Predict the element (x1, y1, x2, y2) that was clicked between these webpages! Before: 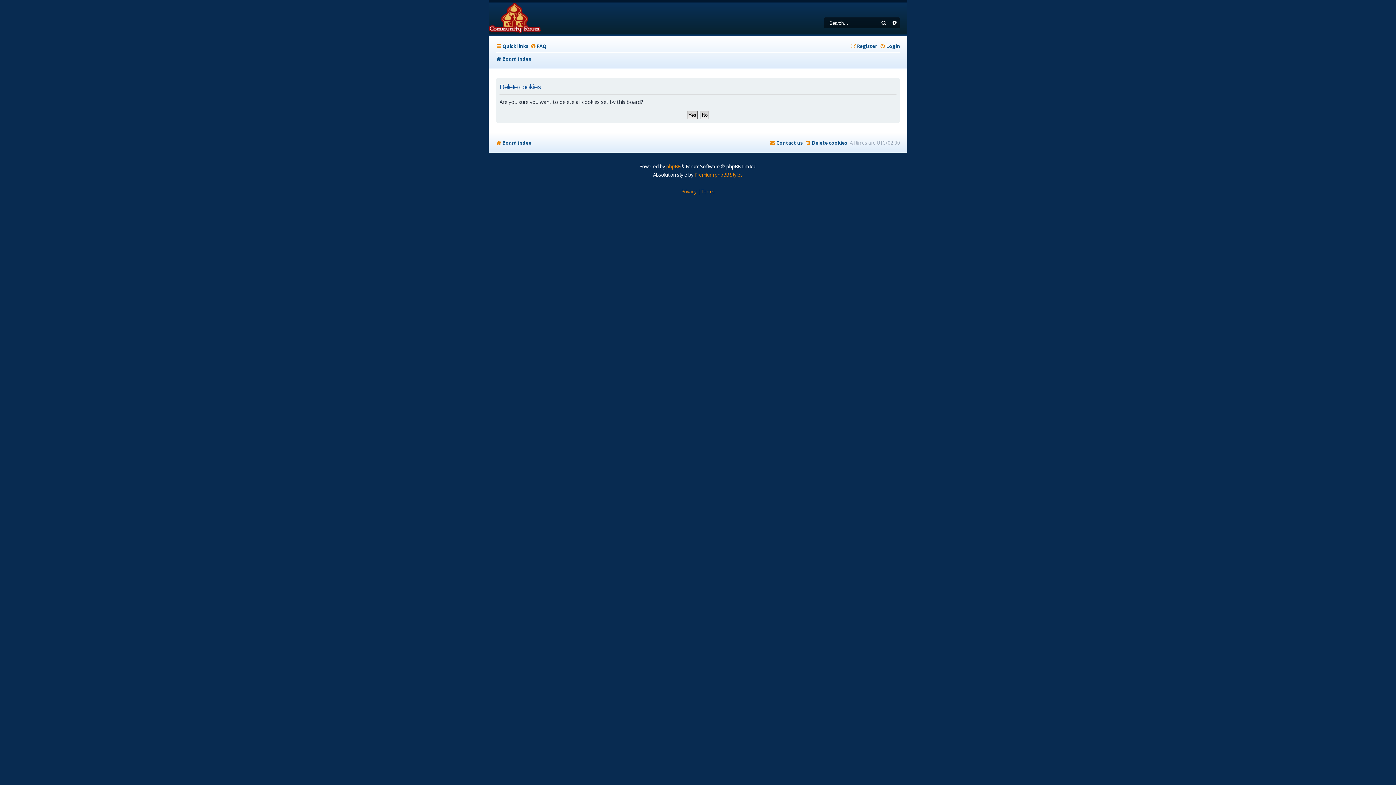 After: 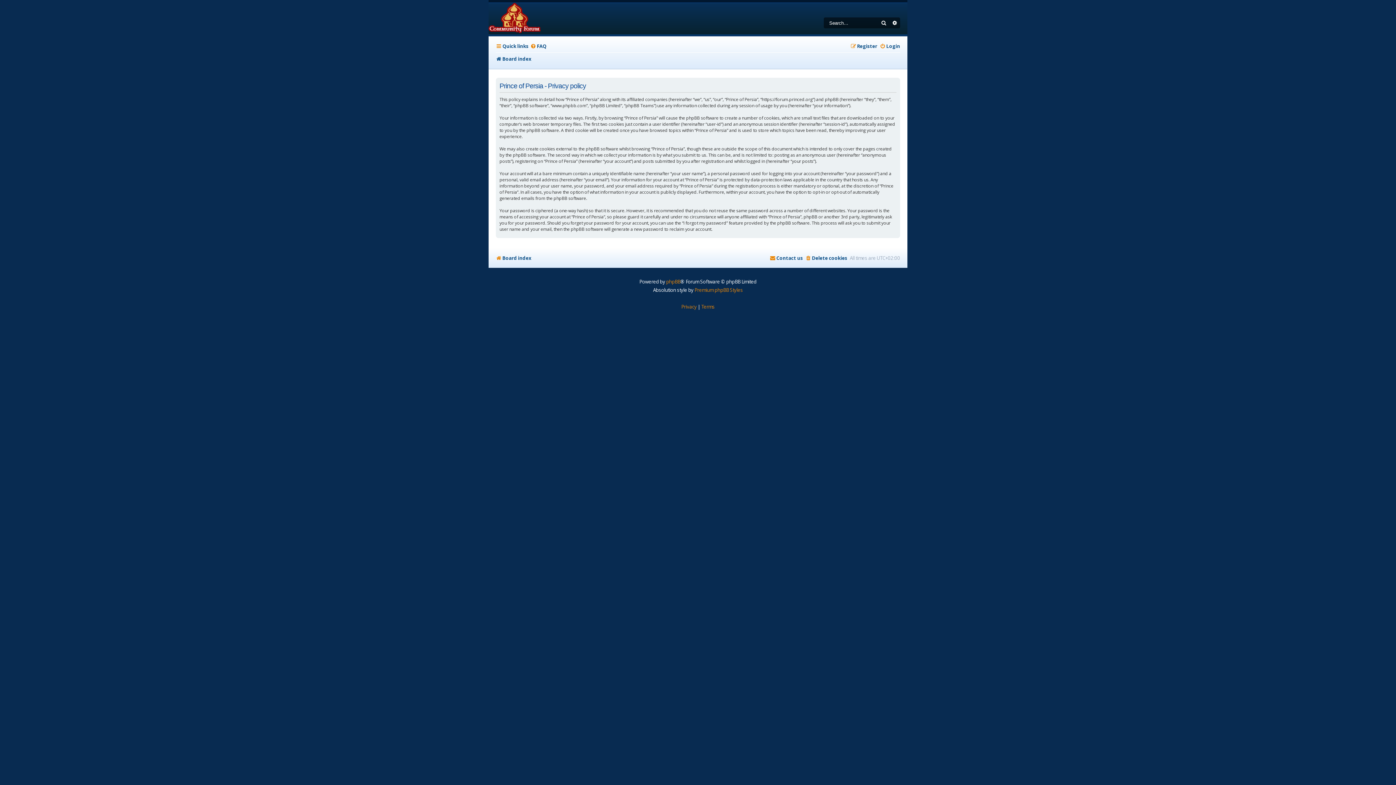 Action: bbox: (681, 187, 696, 196) label: Privacy